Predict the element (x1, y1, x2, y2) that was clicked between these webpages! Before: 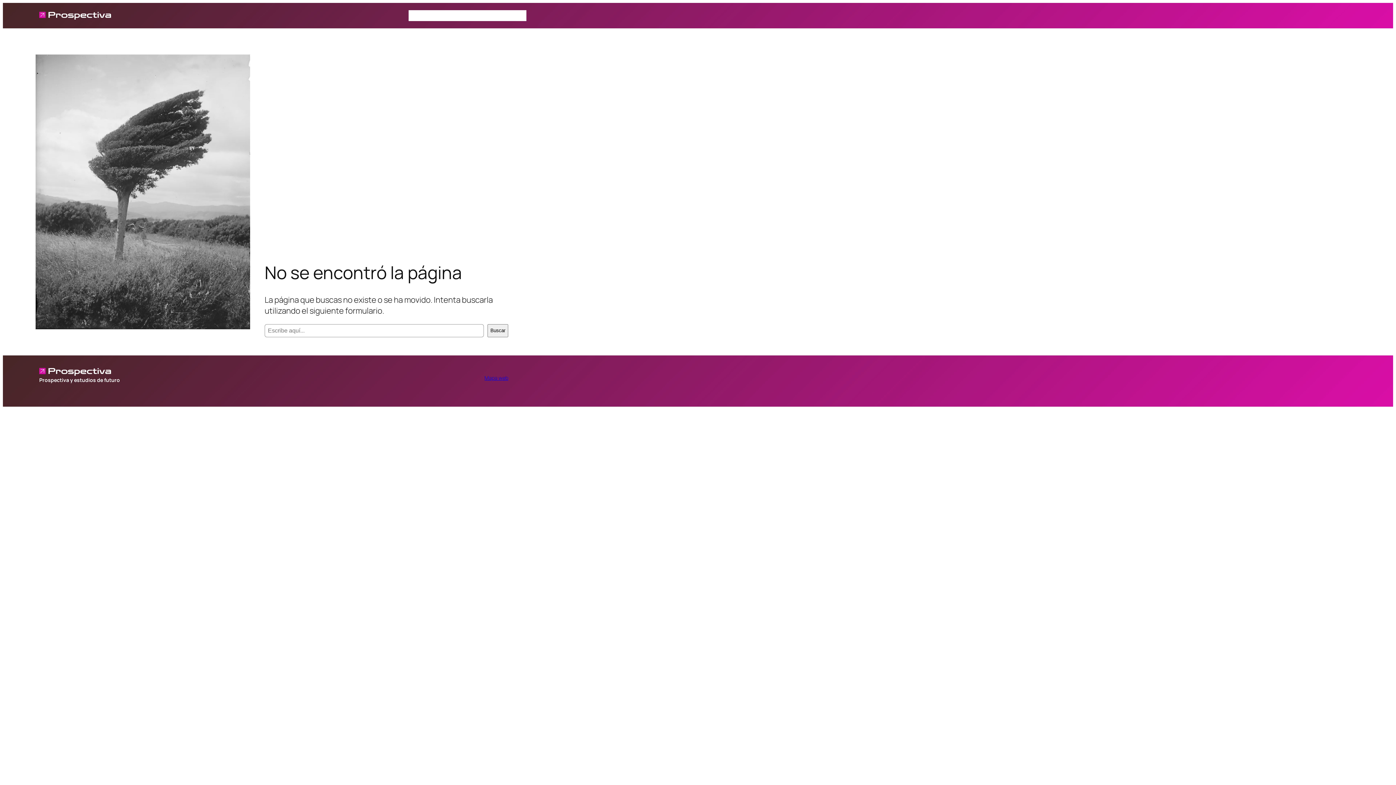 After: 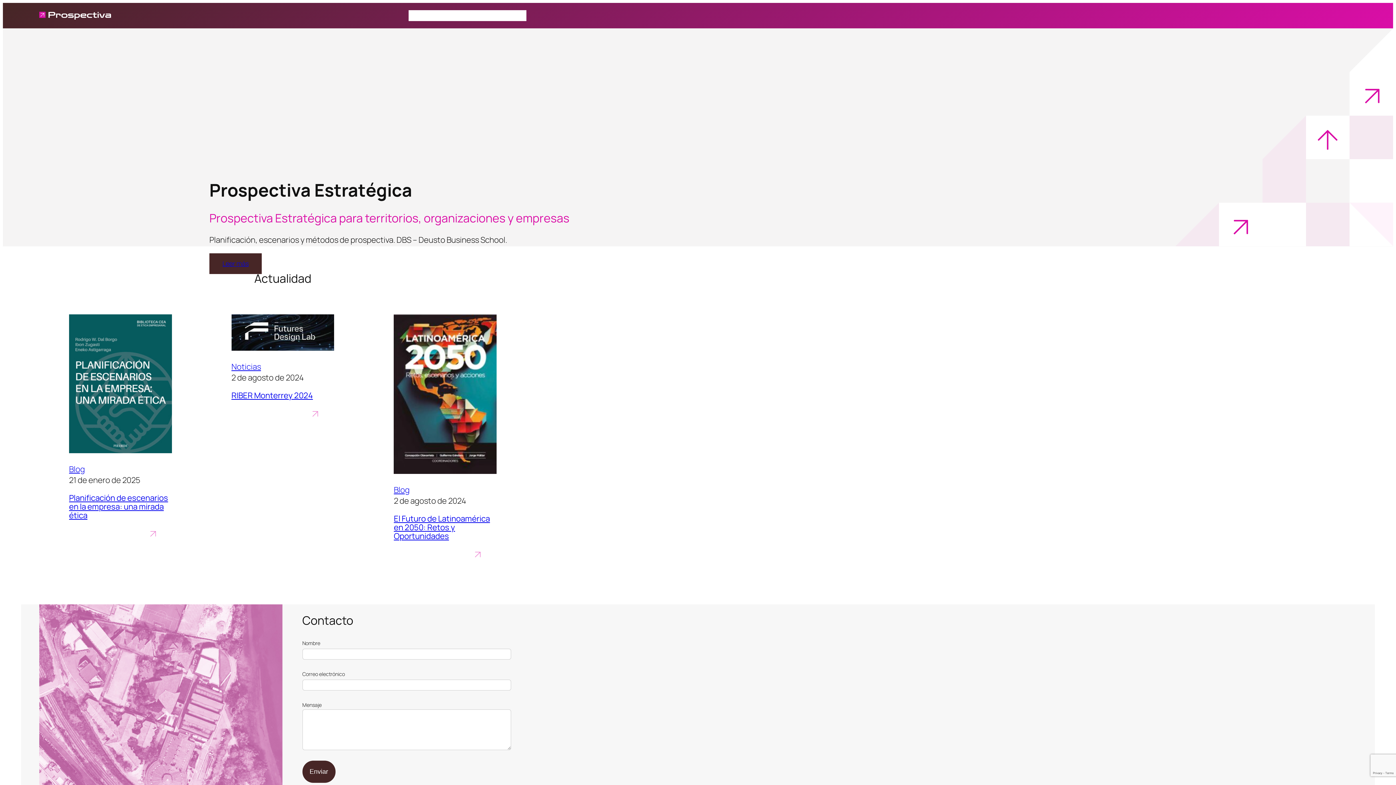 Action: bbox: (39, 10, 112, 20)